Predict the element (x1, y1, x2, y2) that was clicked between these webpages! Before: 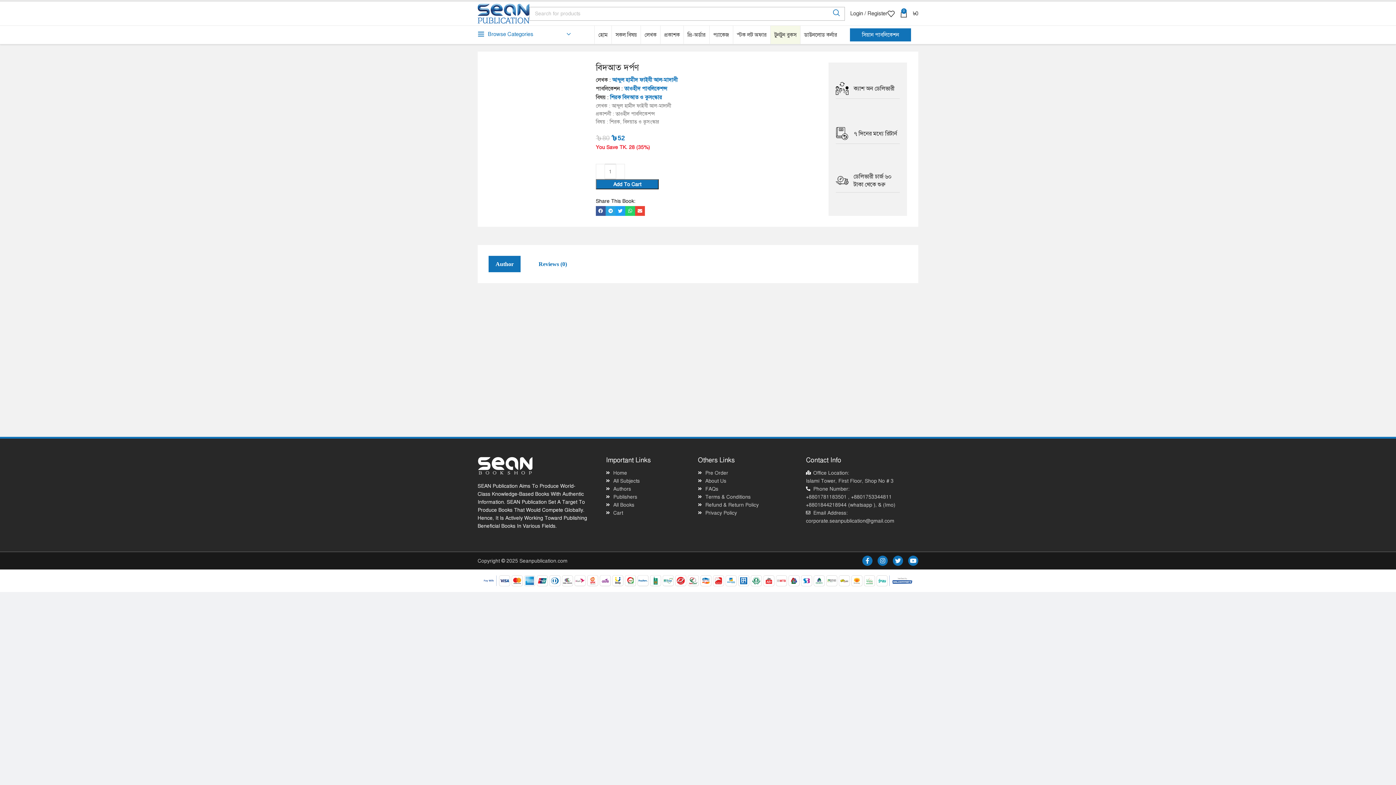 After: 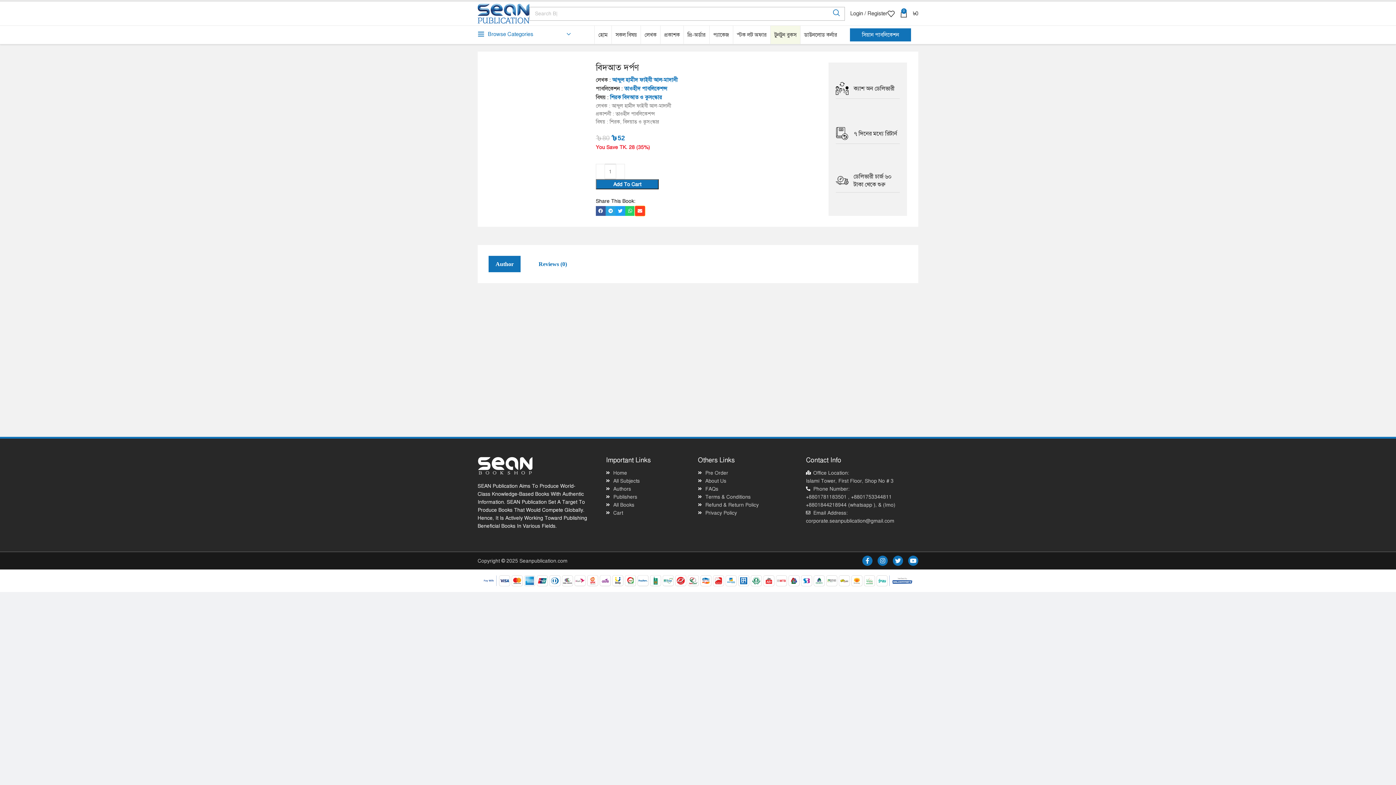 Action: label: Share on email bbox: (635, 206, 645, 216)